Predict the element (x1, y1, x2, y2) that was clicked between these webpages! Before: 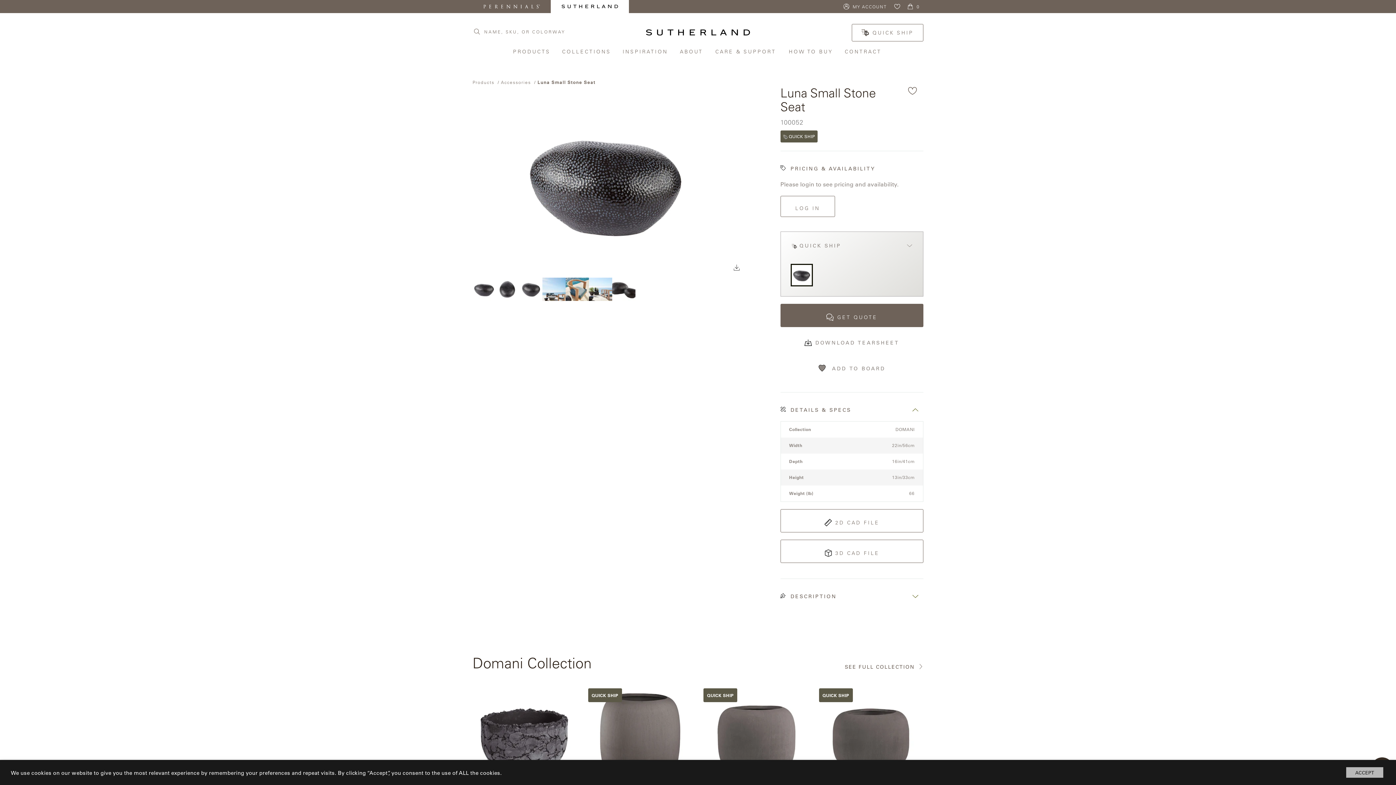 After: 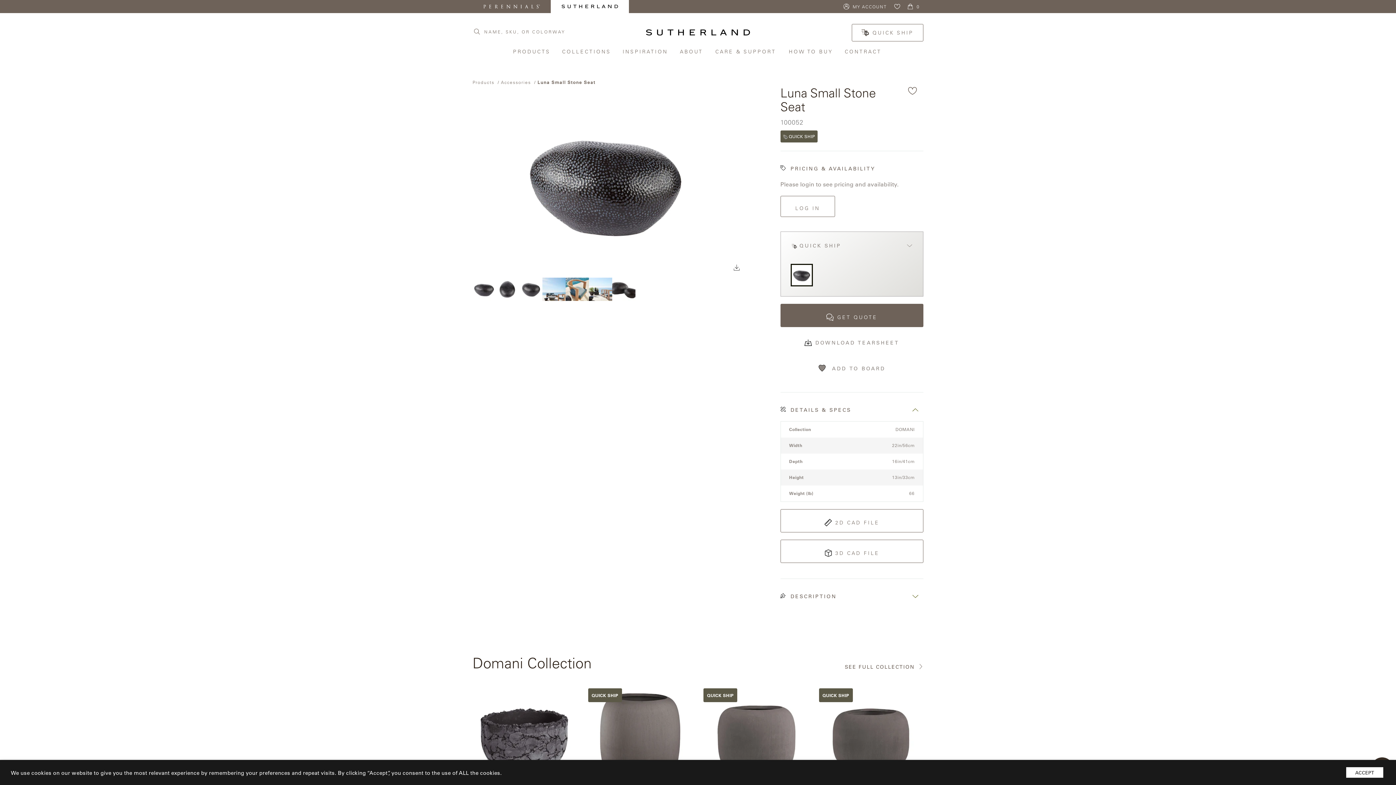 Action: label:  QUICK SHIP bbox: (791, 242, 912, 249)